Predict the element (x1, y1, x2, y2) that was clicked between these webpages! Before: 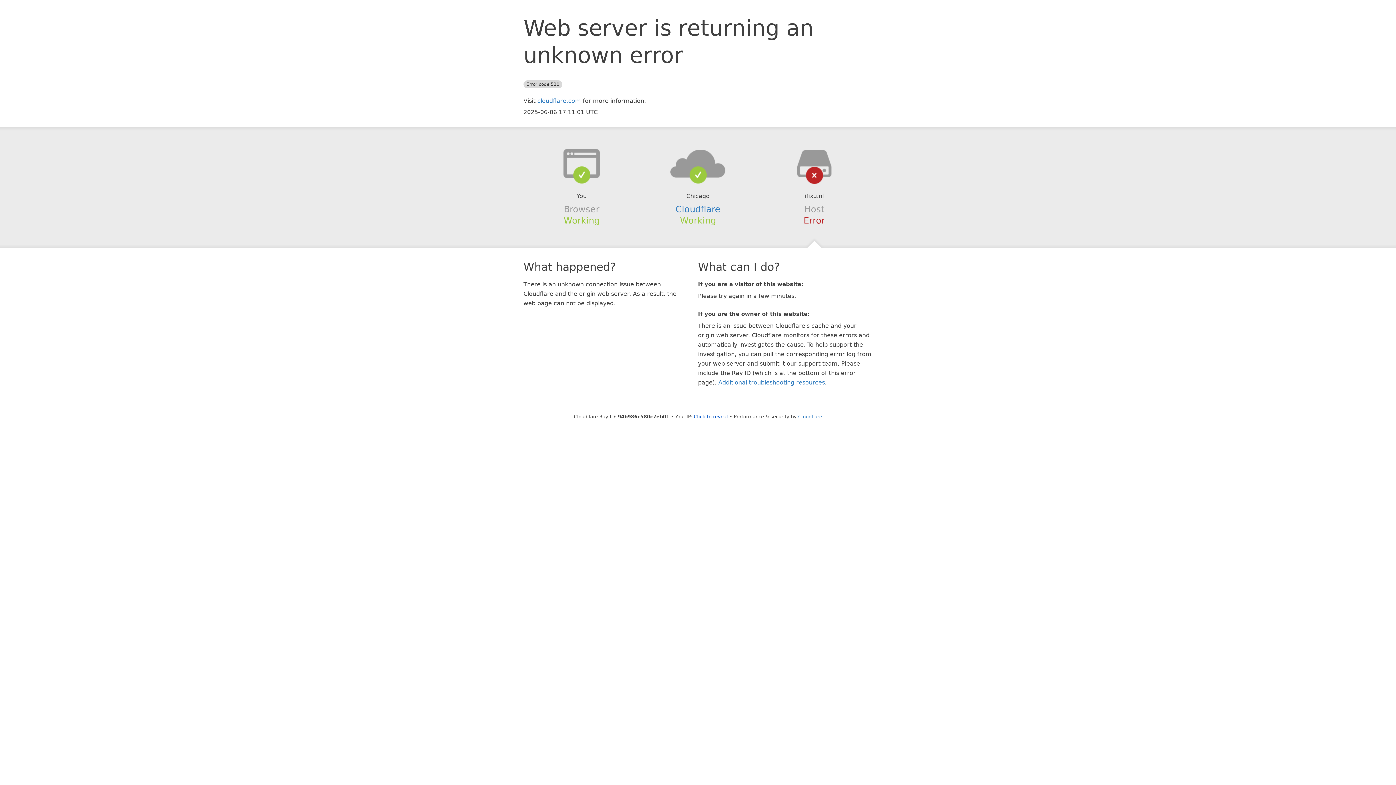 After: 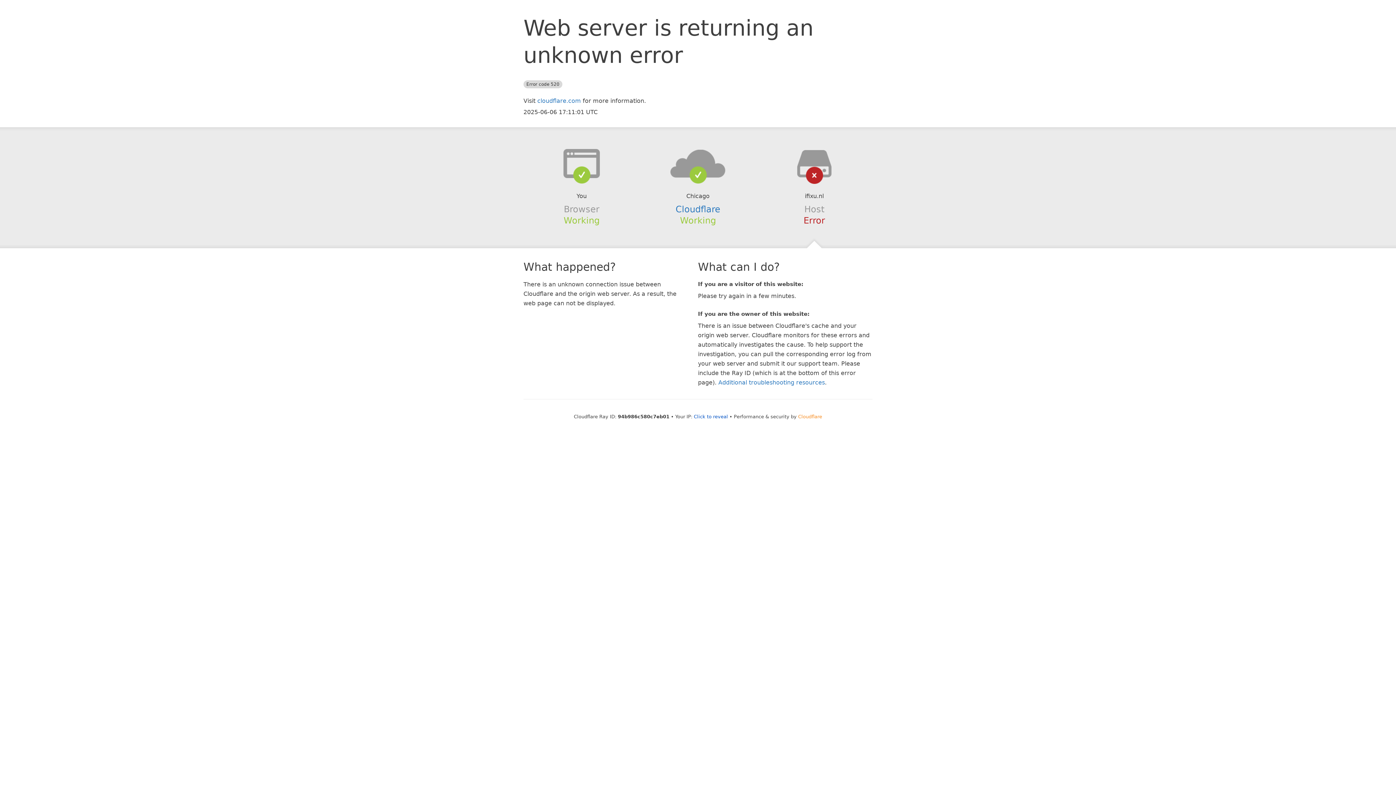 Action: bbox: (798, 414, 822, 419) label: Cloudflare